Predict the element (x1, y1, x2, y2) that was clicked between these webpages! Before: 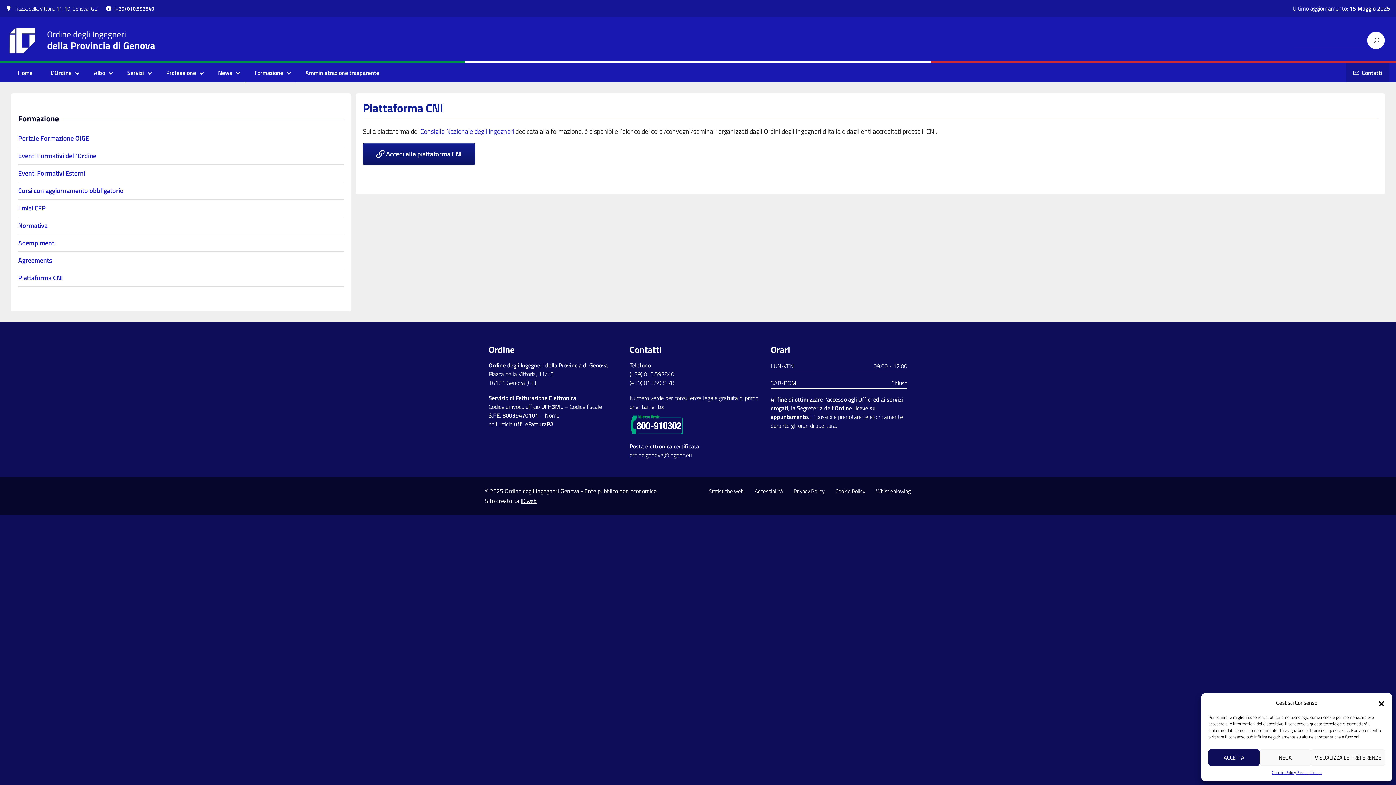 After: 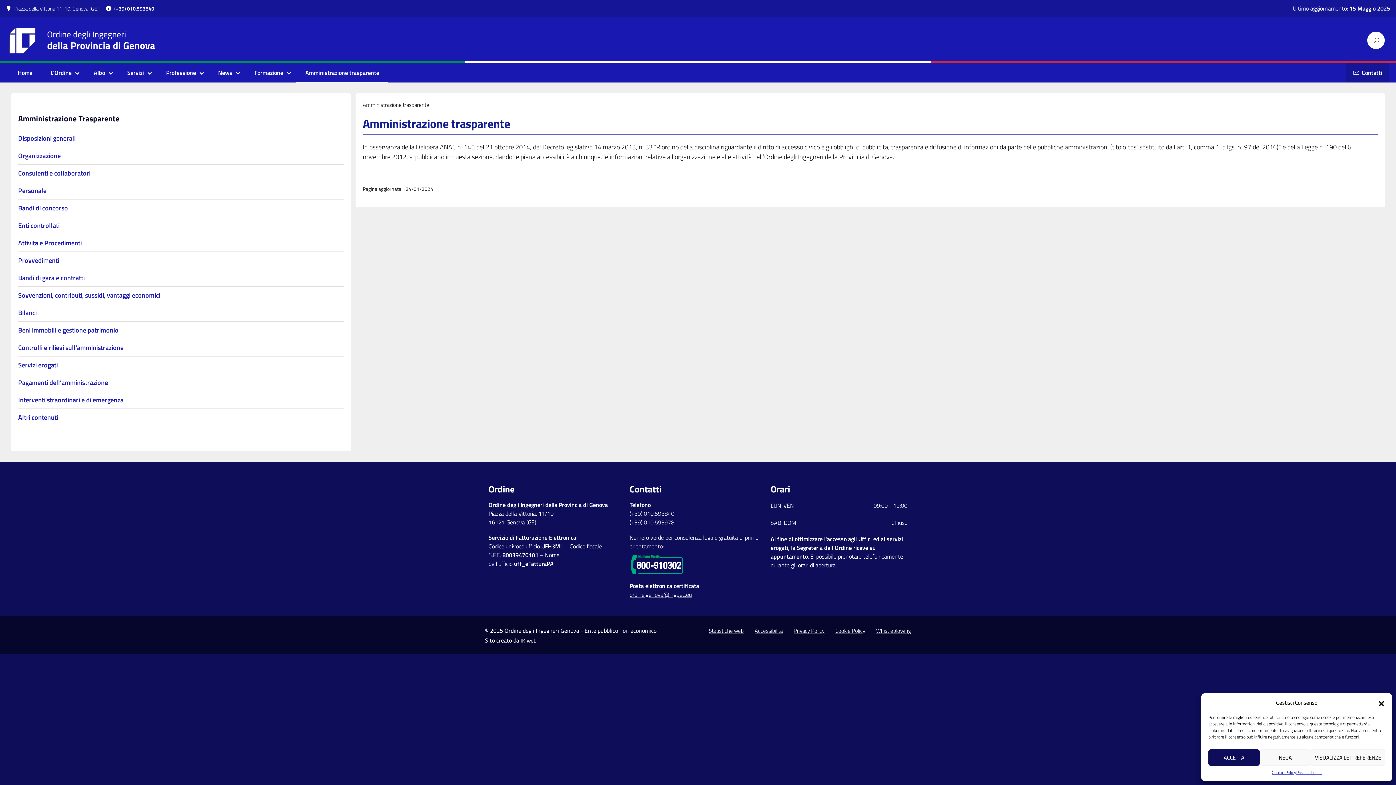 Action: bbox: (300, 68, 384, 77) label: Amministrazione trasparente